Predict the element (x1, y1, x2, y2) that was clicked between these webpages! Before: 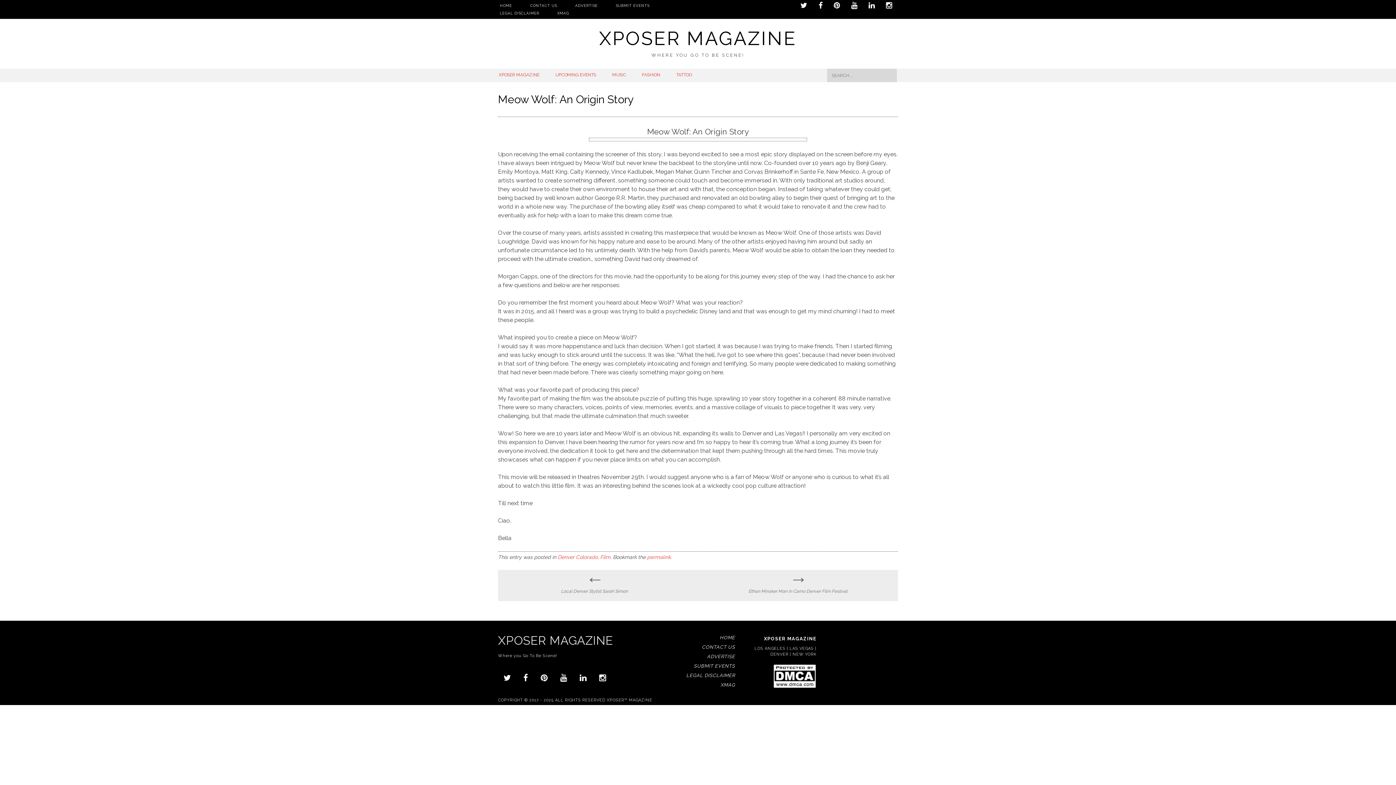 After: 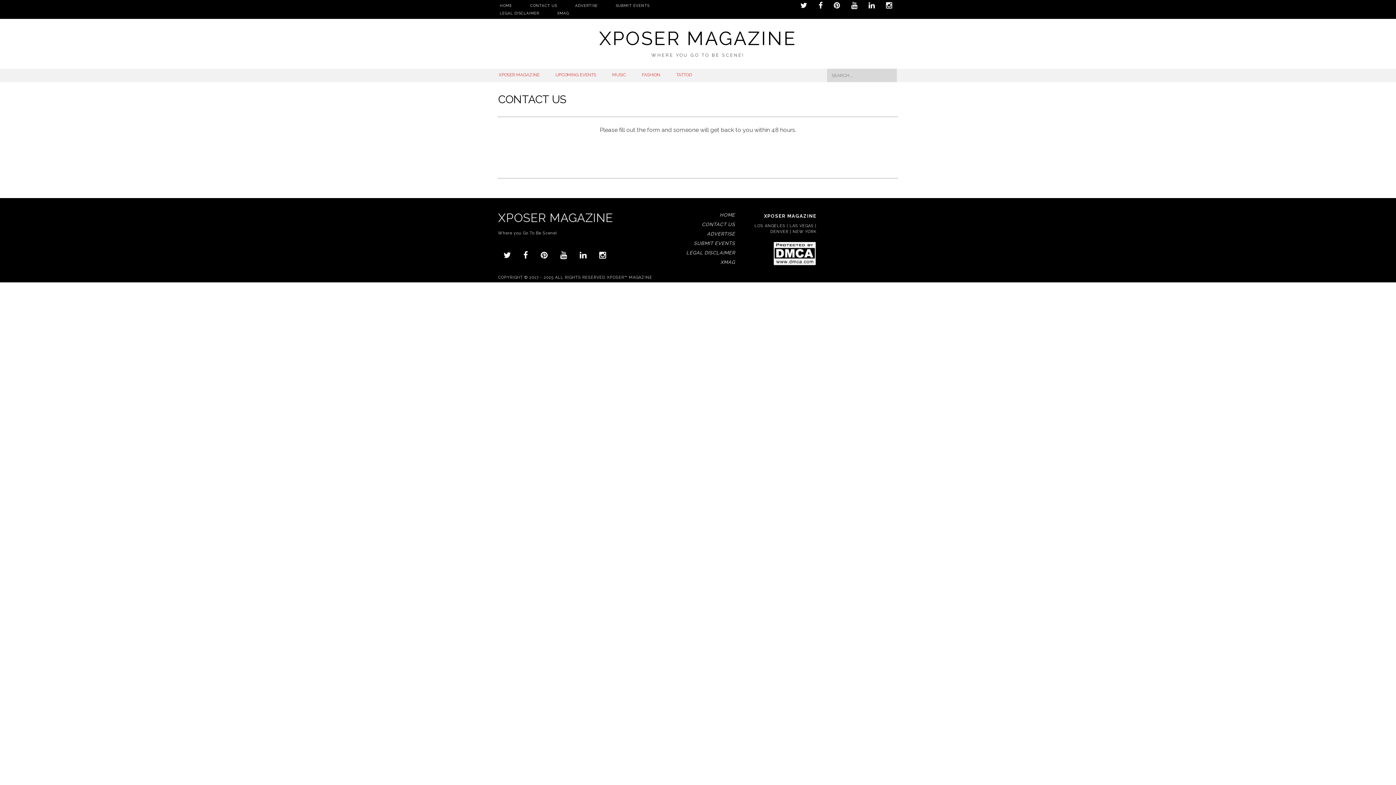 Action: bbox: (521, 1, 566, 9) label: CONTACT US